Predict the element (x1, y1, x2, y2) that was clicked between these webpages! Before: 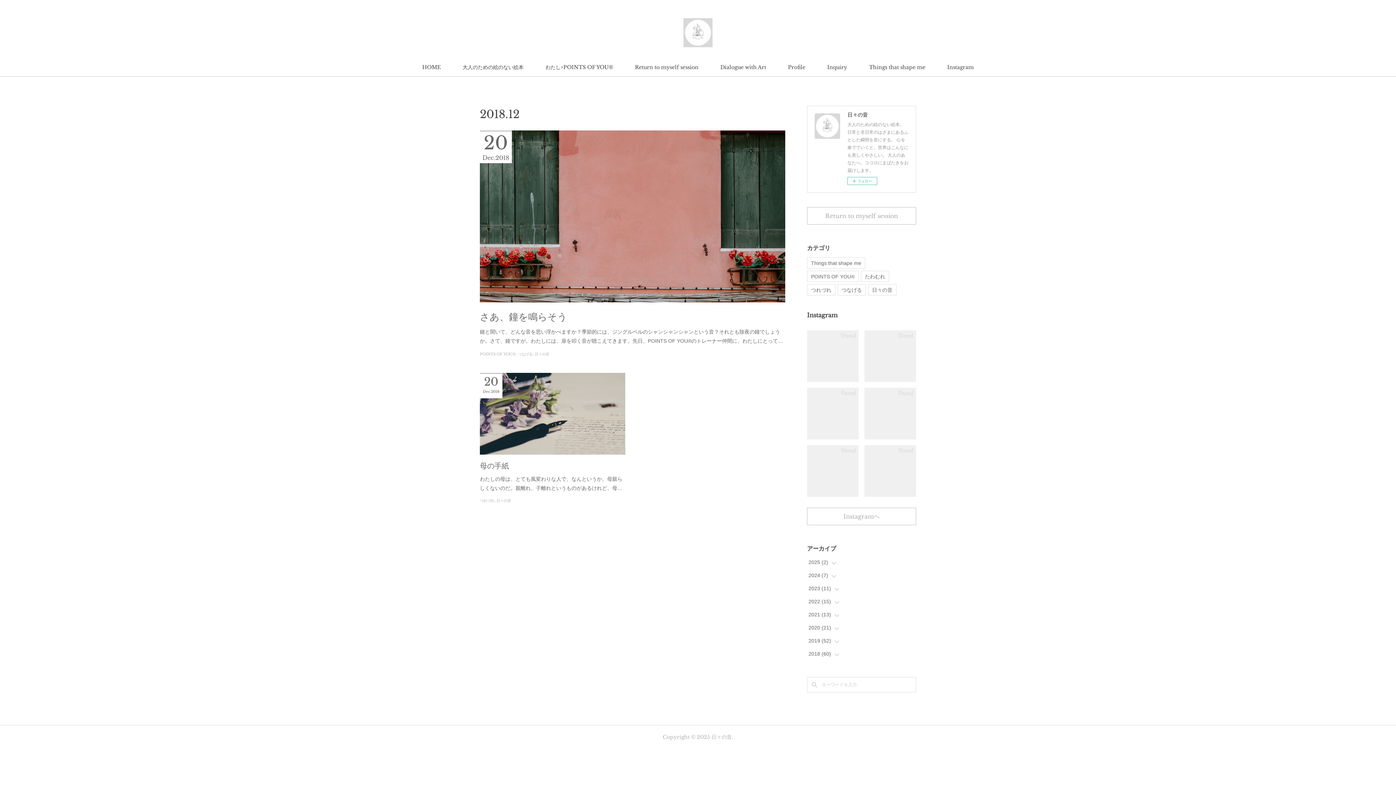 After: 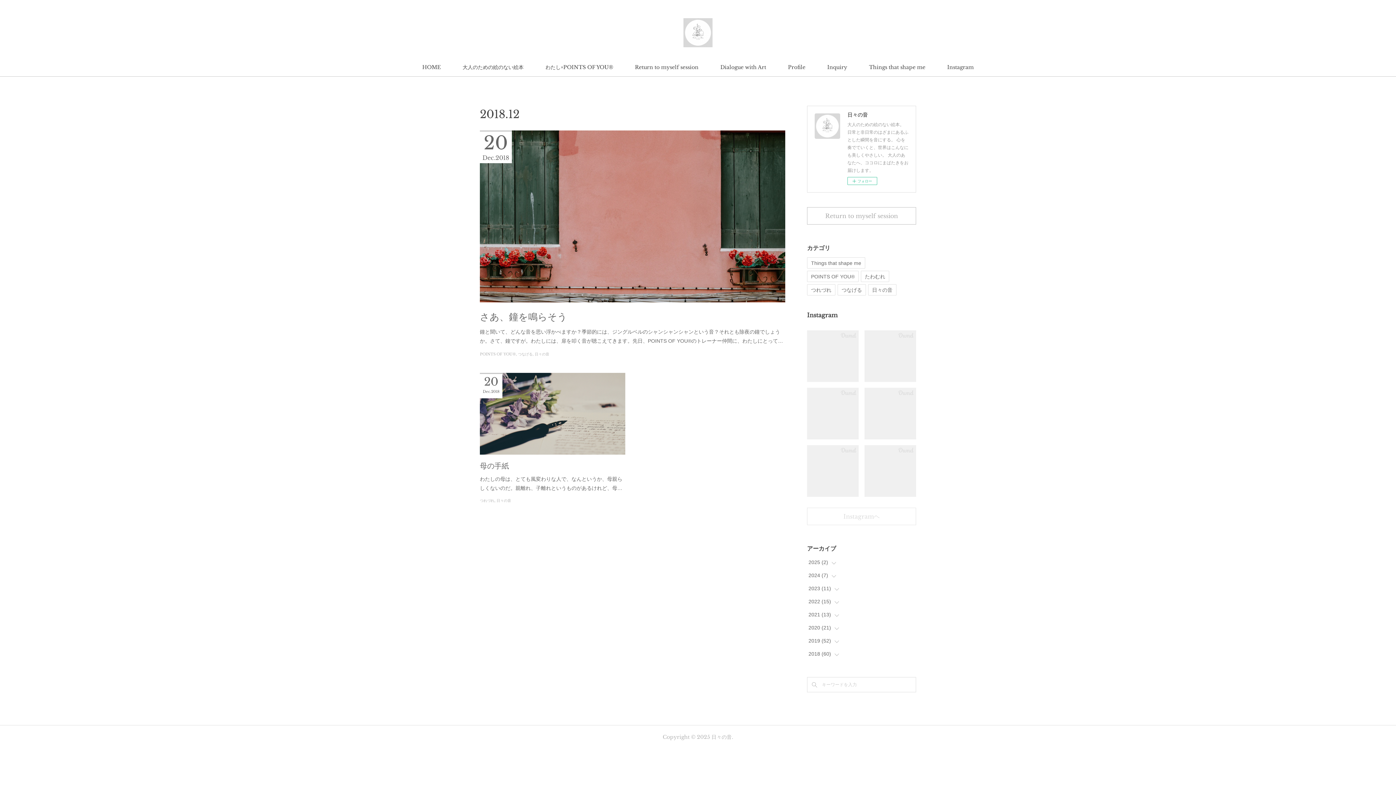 Action: bbox: (807, 508, 916, 525) label: Instagramヘ